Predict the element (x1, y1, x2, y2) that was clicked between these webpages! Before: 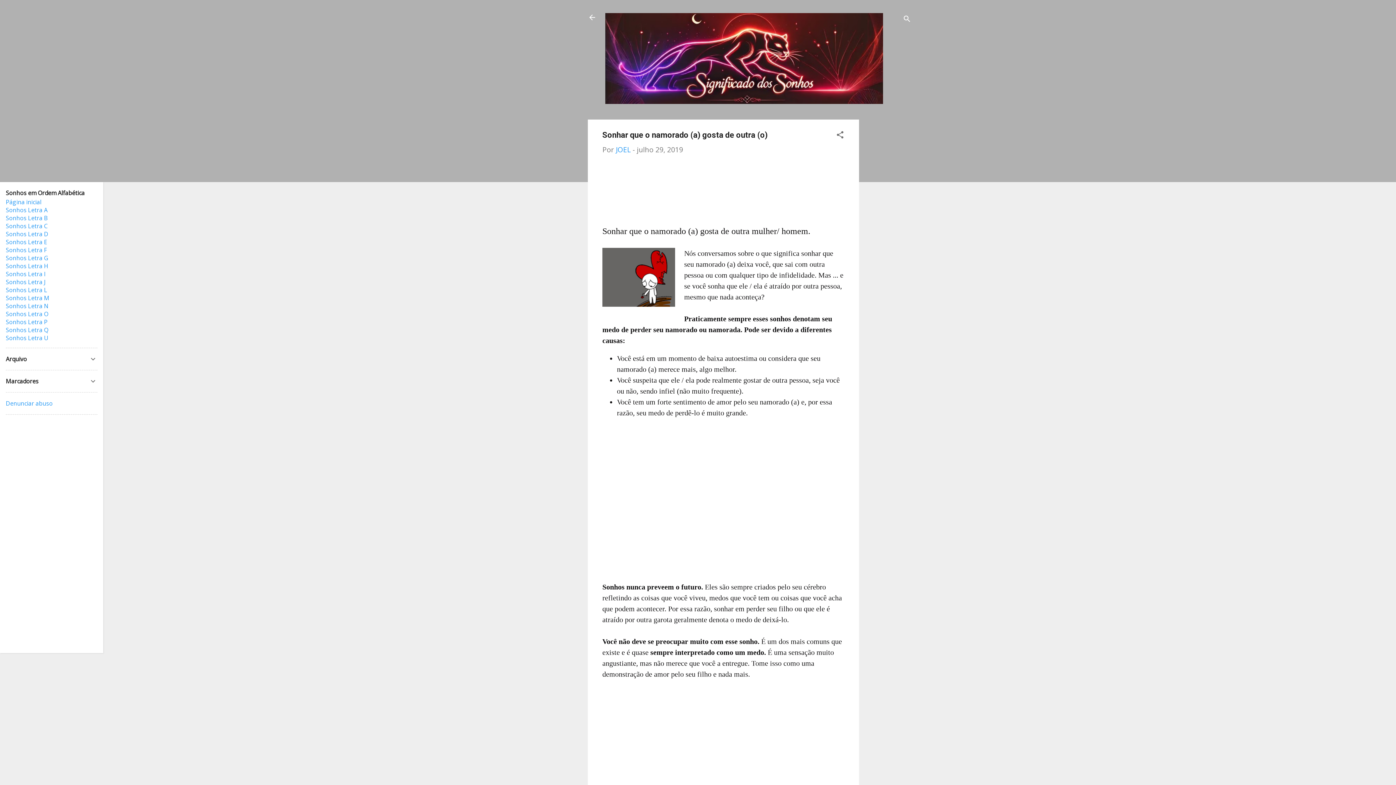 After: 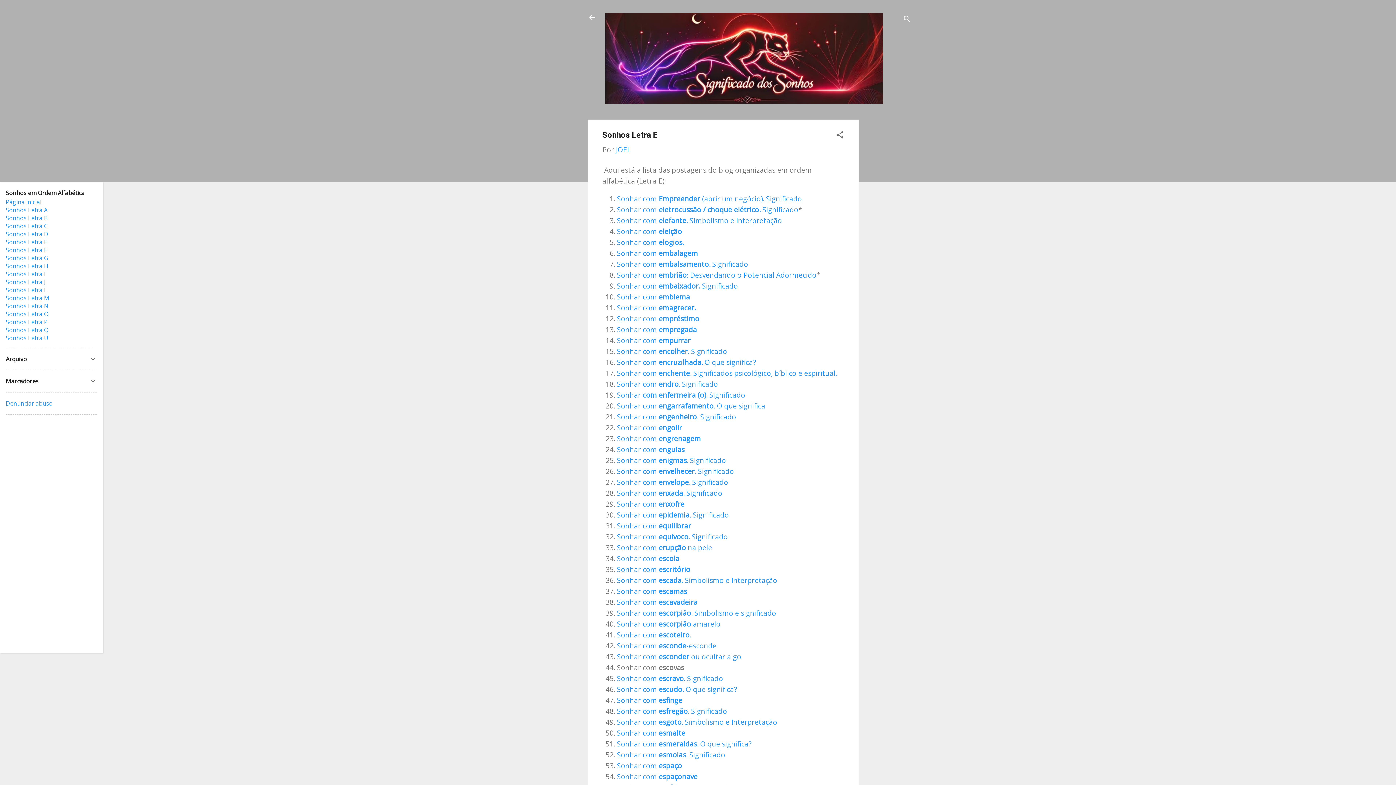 Action: label: Sonhos Letra E bbox: (5, 238, 47, 246)